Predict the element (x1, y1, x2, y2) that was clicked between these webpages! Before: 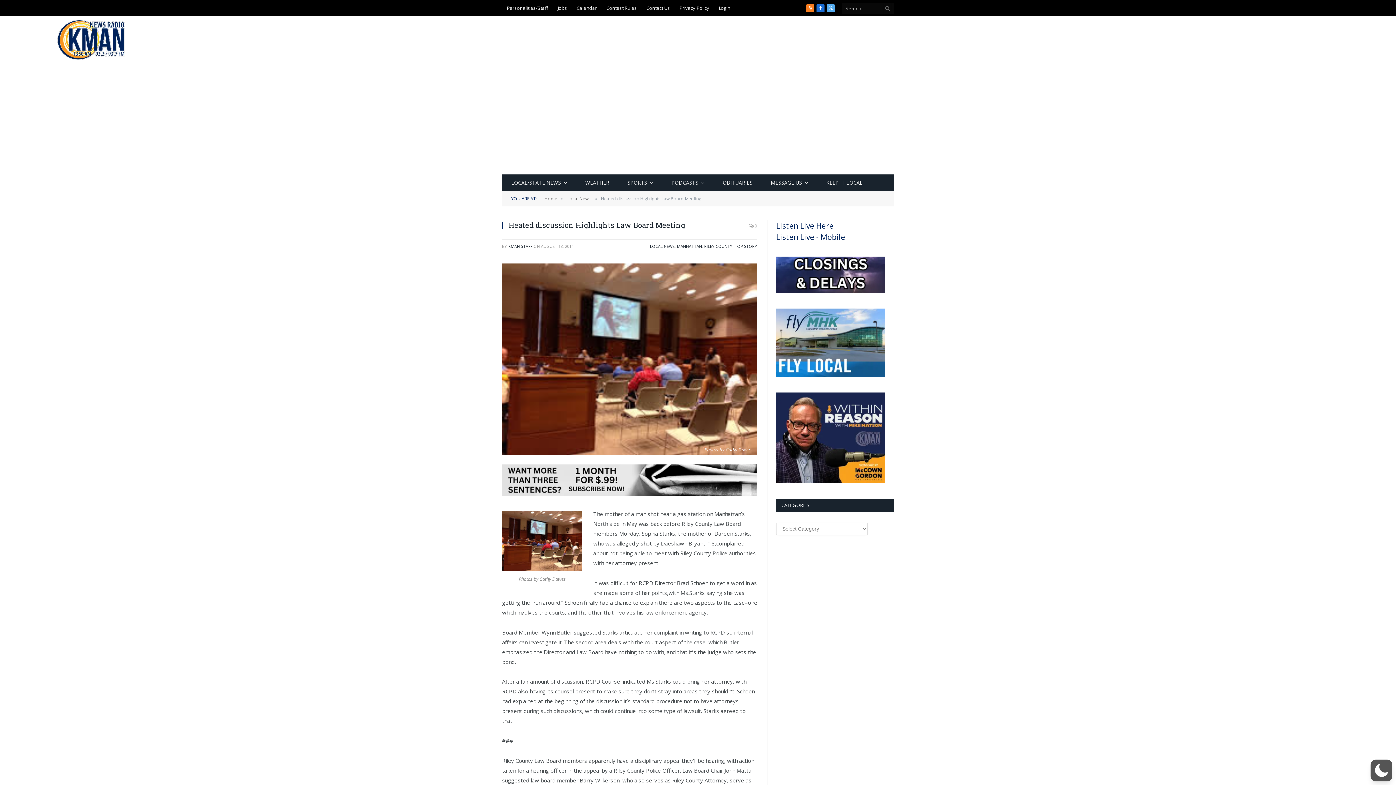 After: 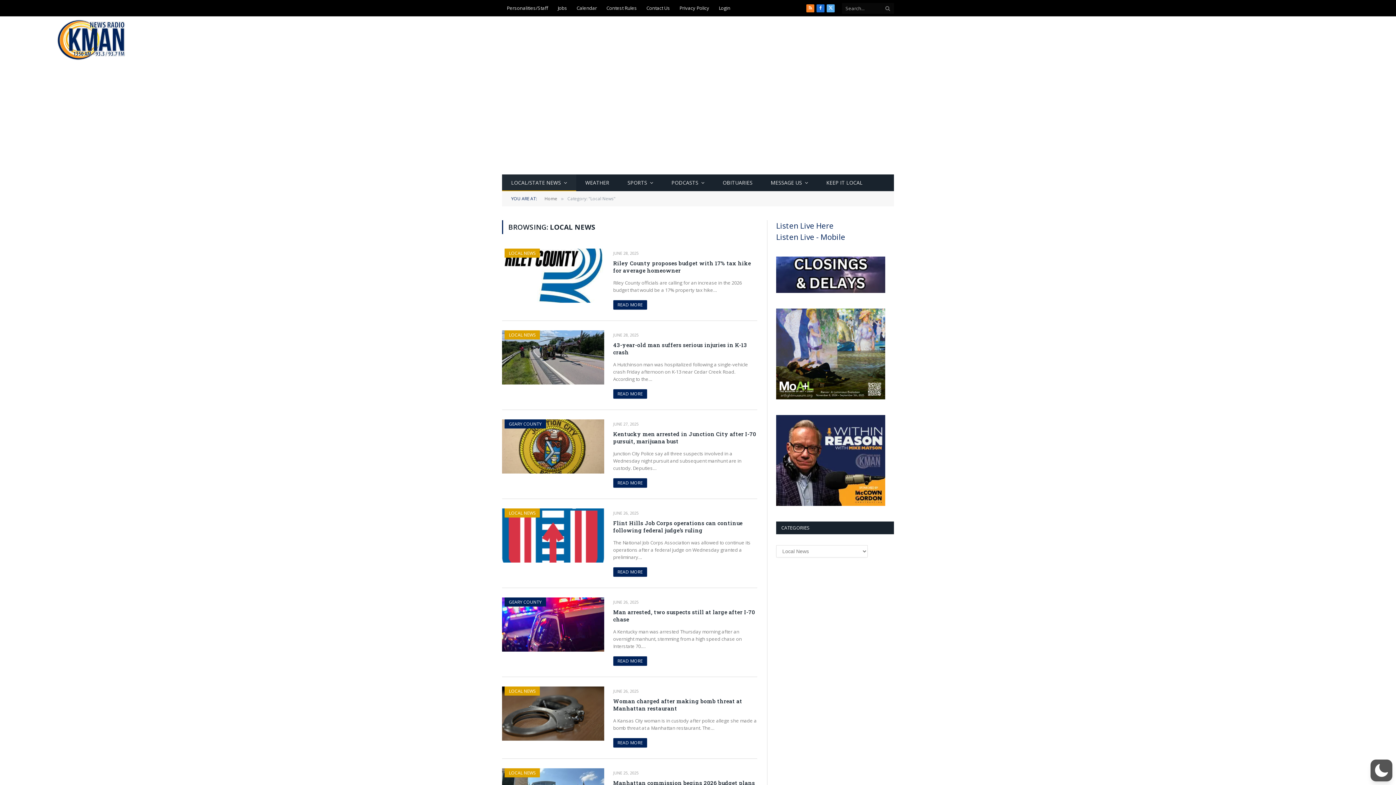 Action: label: LOCAL/STATE NEWS bbox: (502, 174, 576, 191)